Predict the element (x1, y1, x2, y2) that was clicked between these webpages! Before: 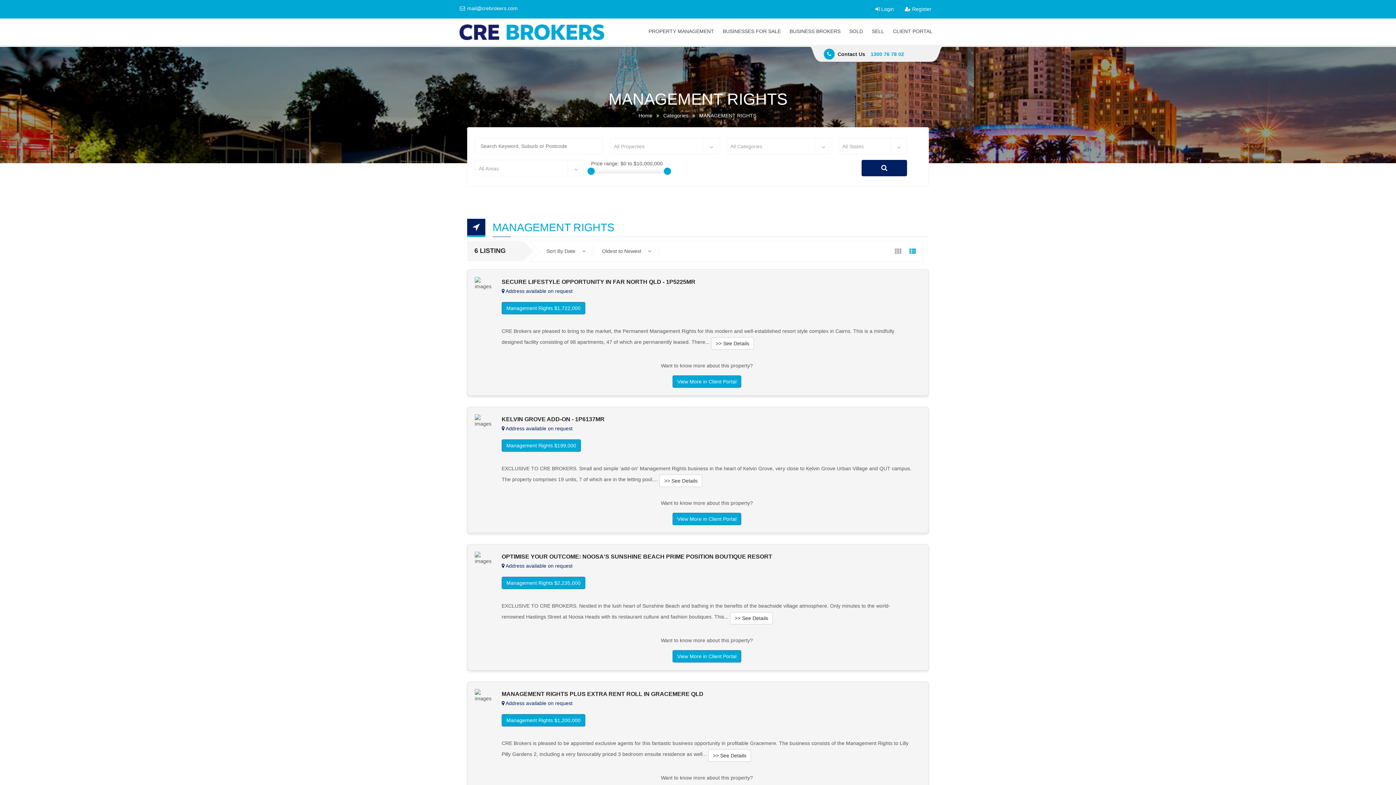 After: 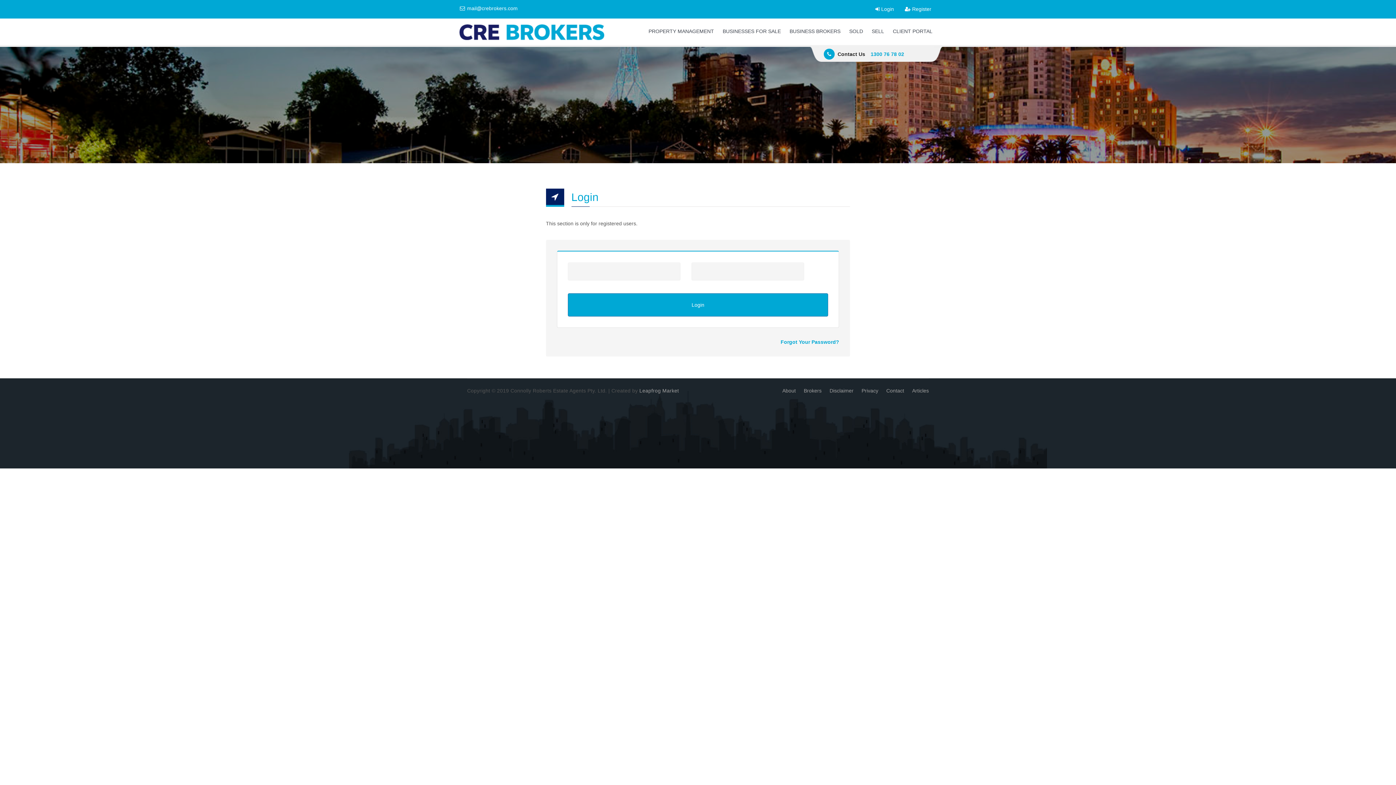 Action: bbox: (870, 2, 898, 15) label:  Login